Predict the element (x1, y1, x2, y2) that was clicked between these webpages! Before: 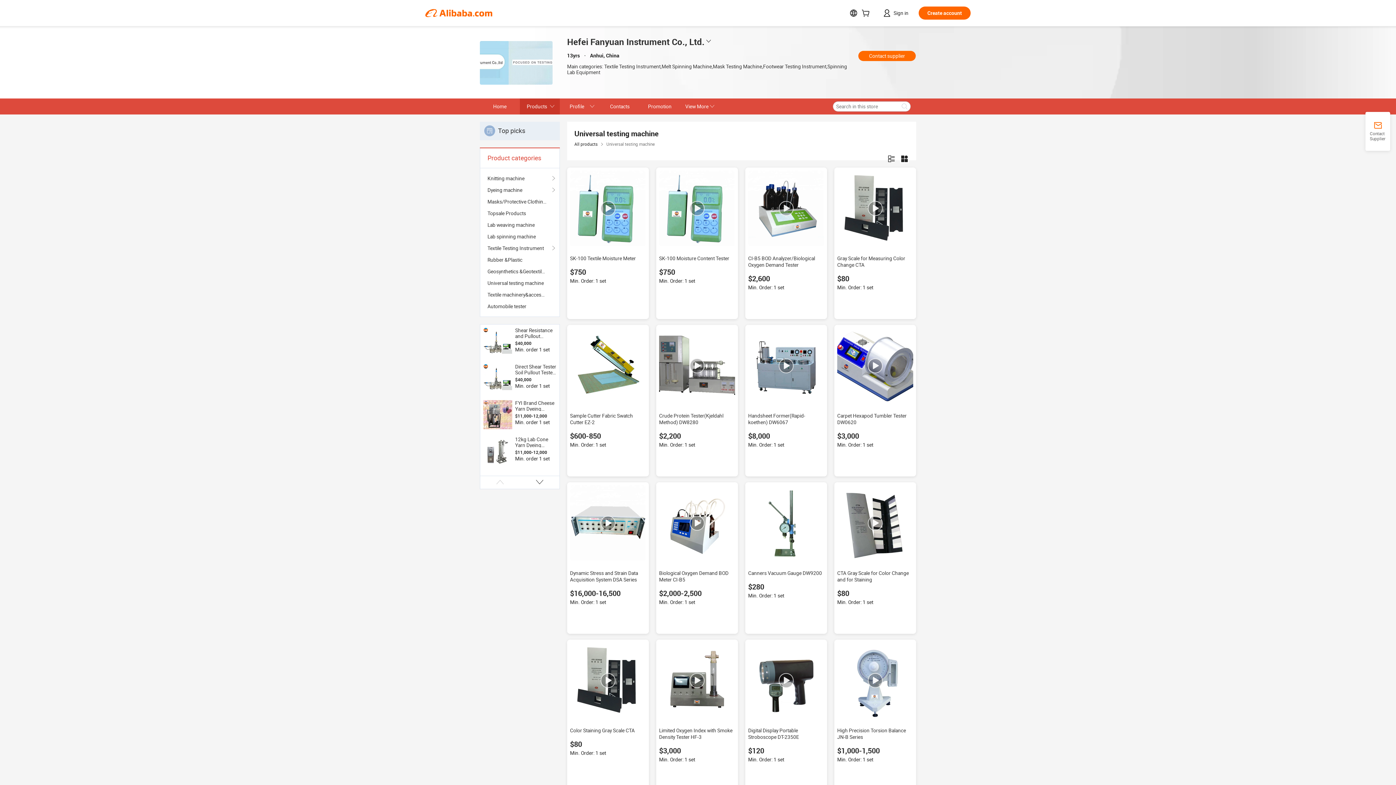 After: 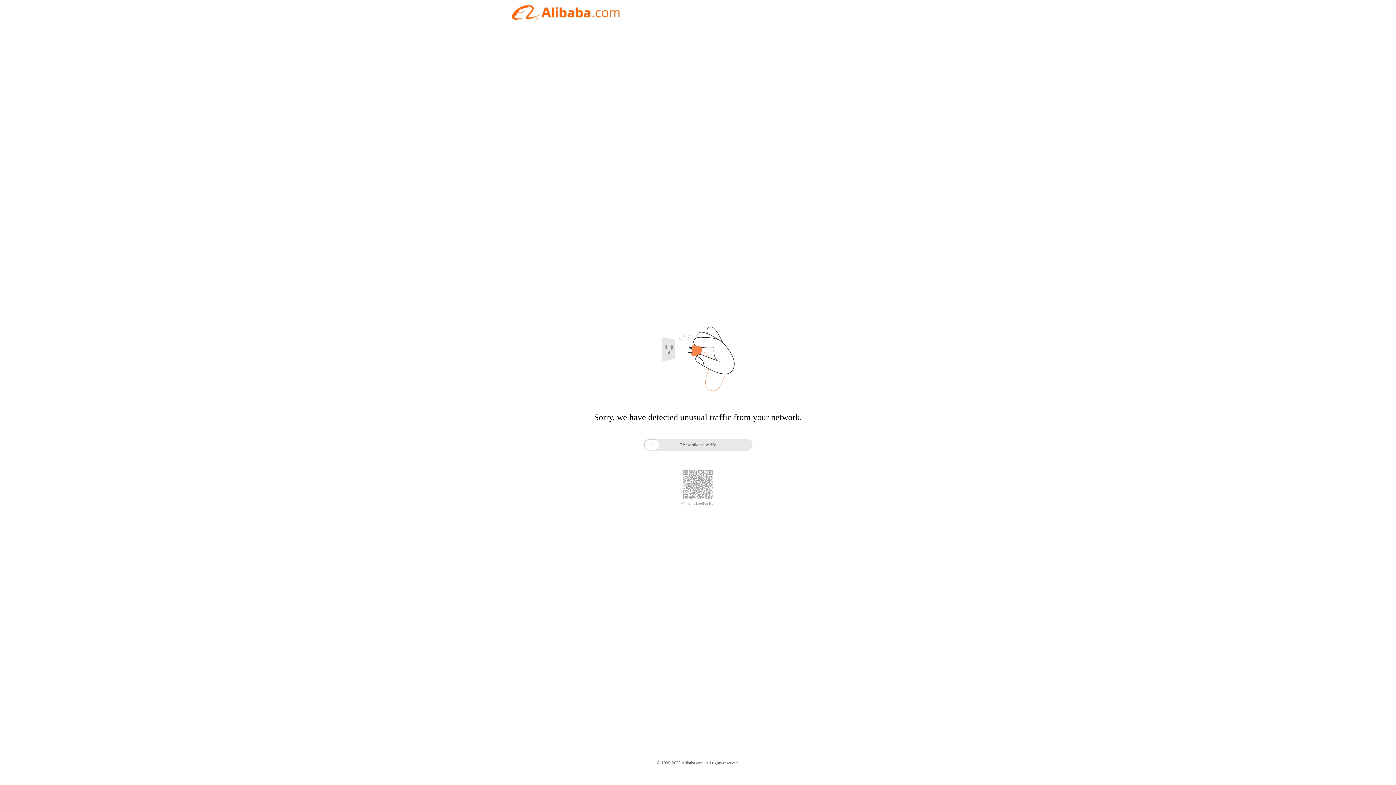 Action: bbox: (560, 98, 600, 114) label: Profile